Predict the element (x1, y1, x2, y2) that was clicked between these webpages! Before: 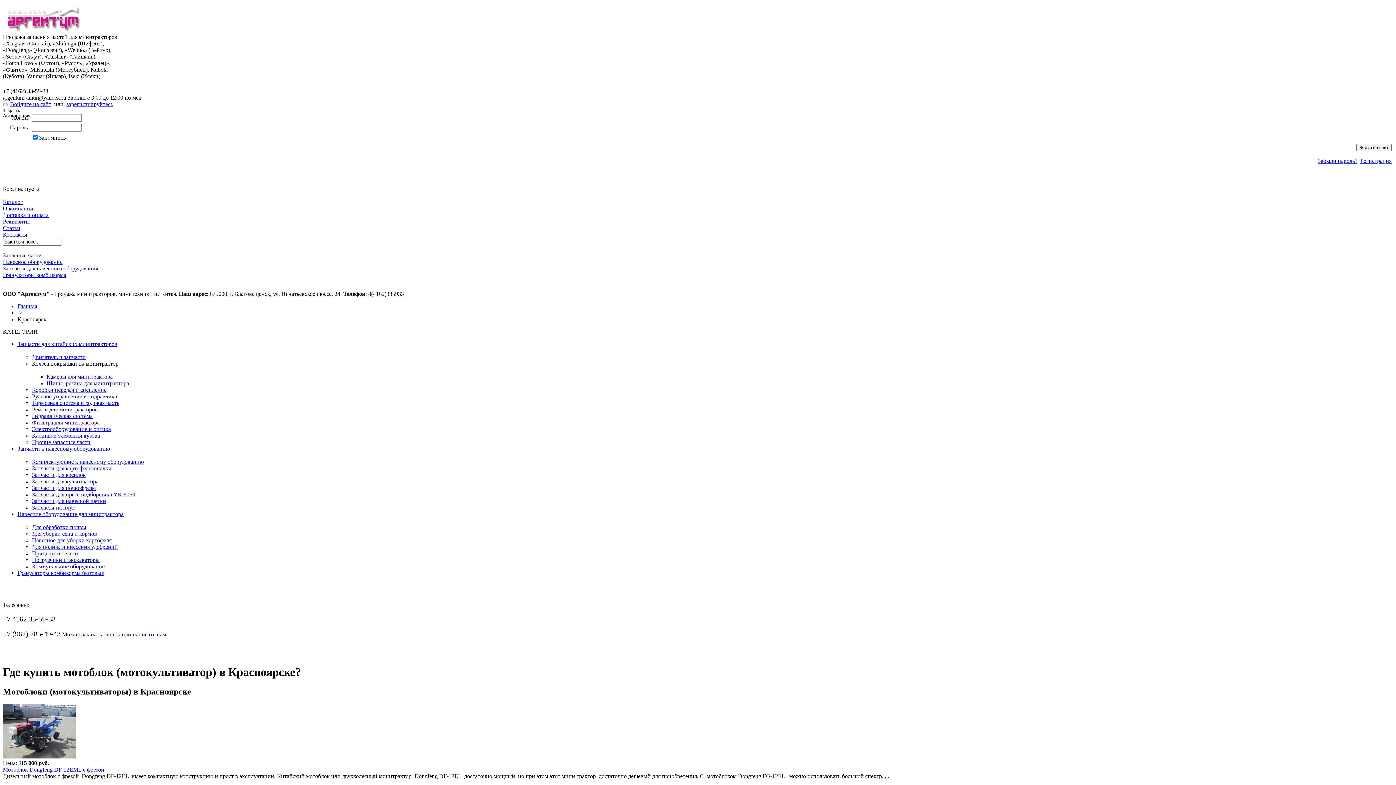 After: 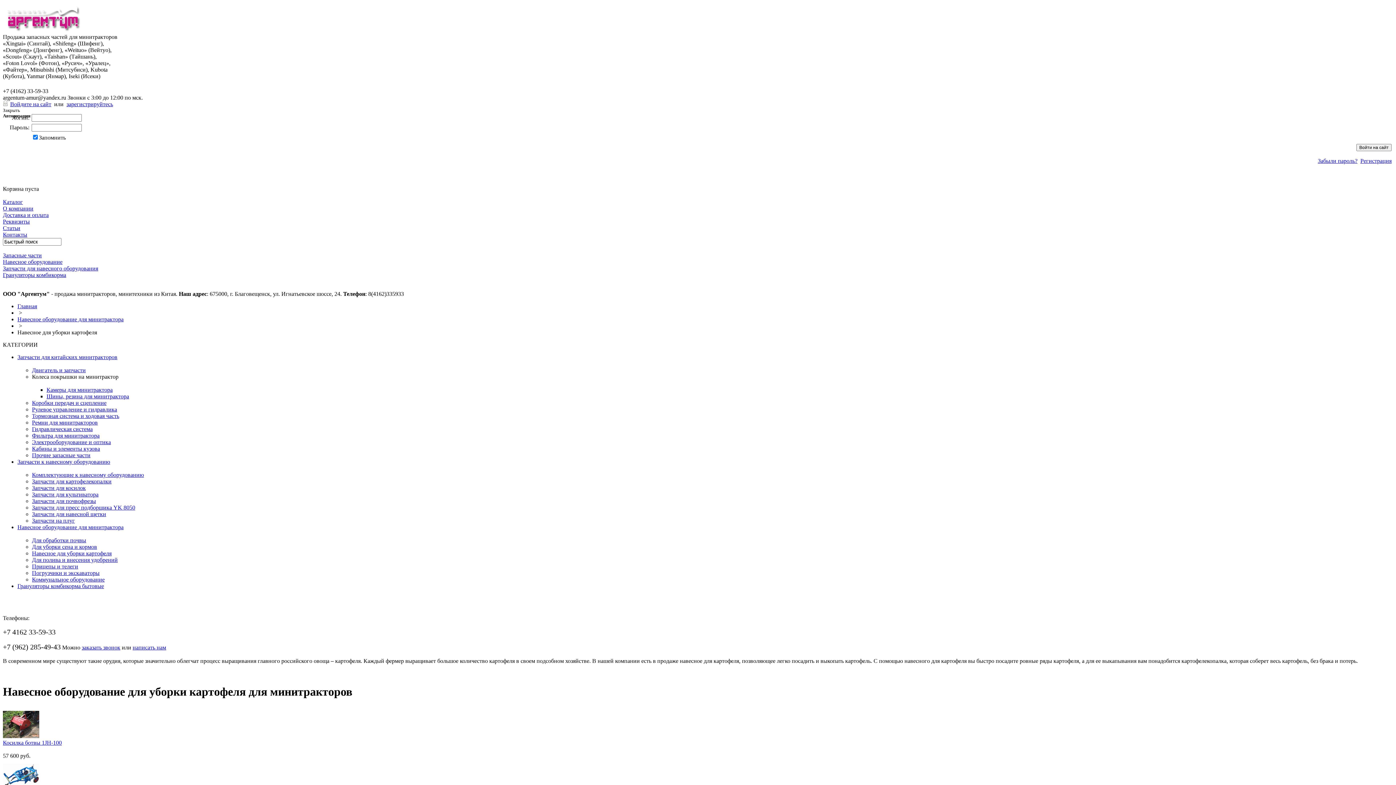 Action: label: Навесное для уборки картофеля bbox: (32, 537, 111, 543)